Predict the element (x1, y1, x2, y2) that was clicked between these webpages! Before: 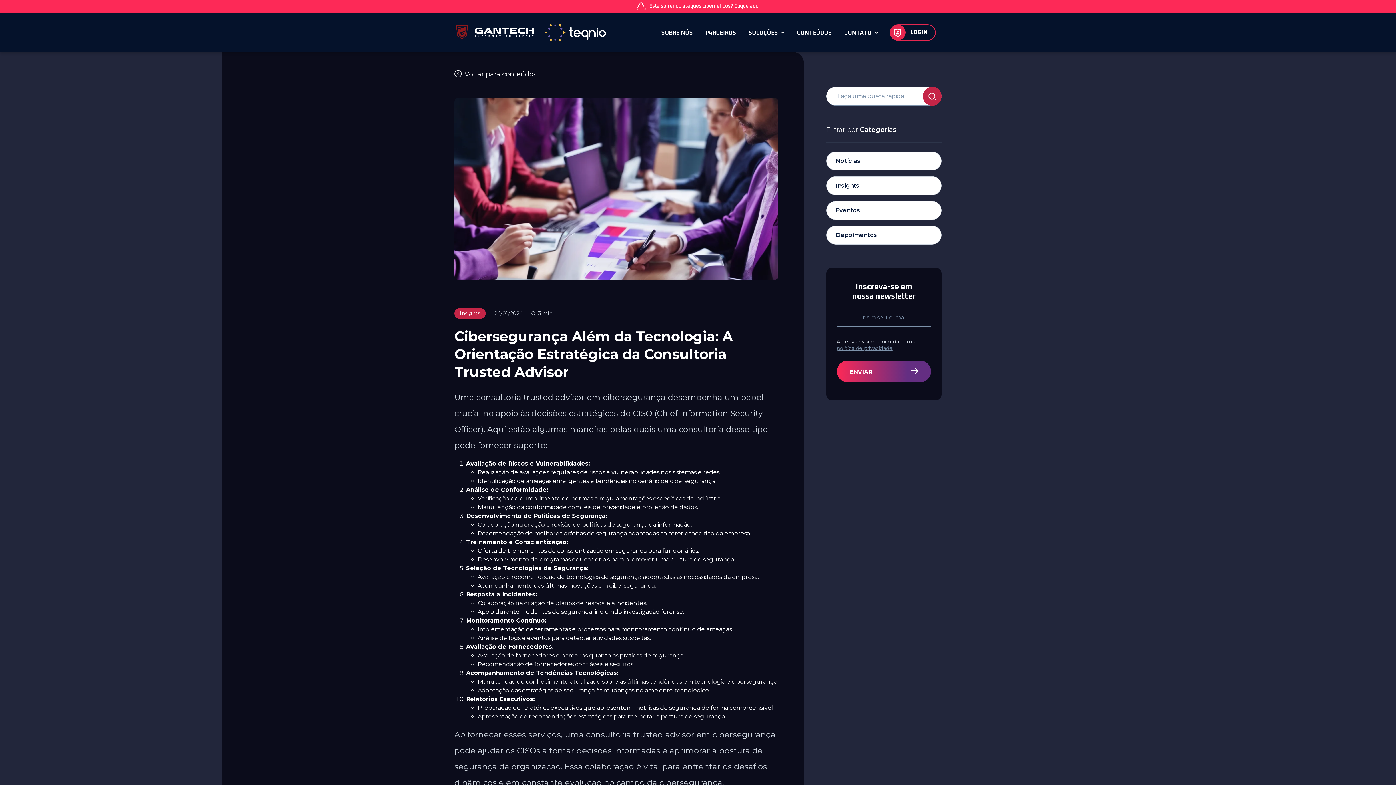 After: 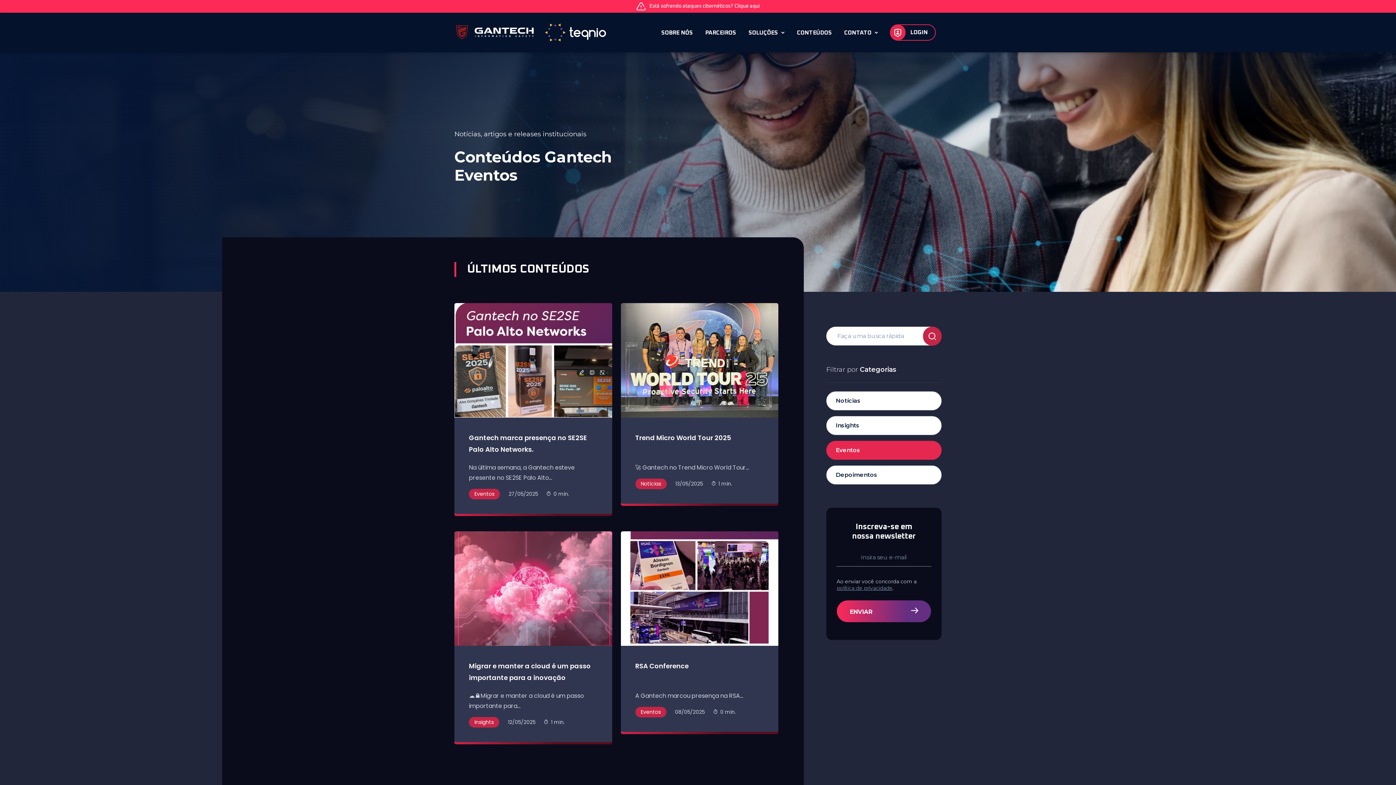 Action: bbox: (826, 201, 941, 220) label: Eventos